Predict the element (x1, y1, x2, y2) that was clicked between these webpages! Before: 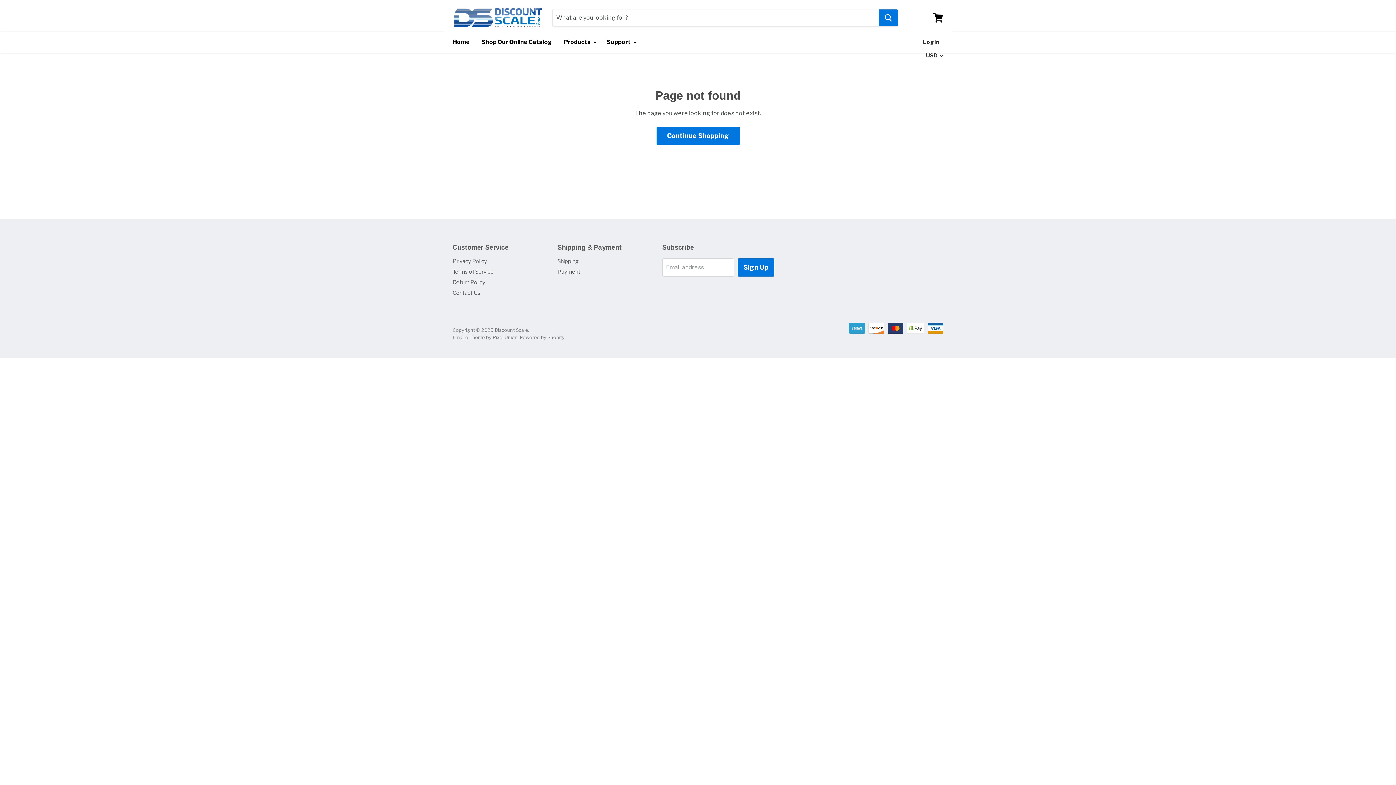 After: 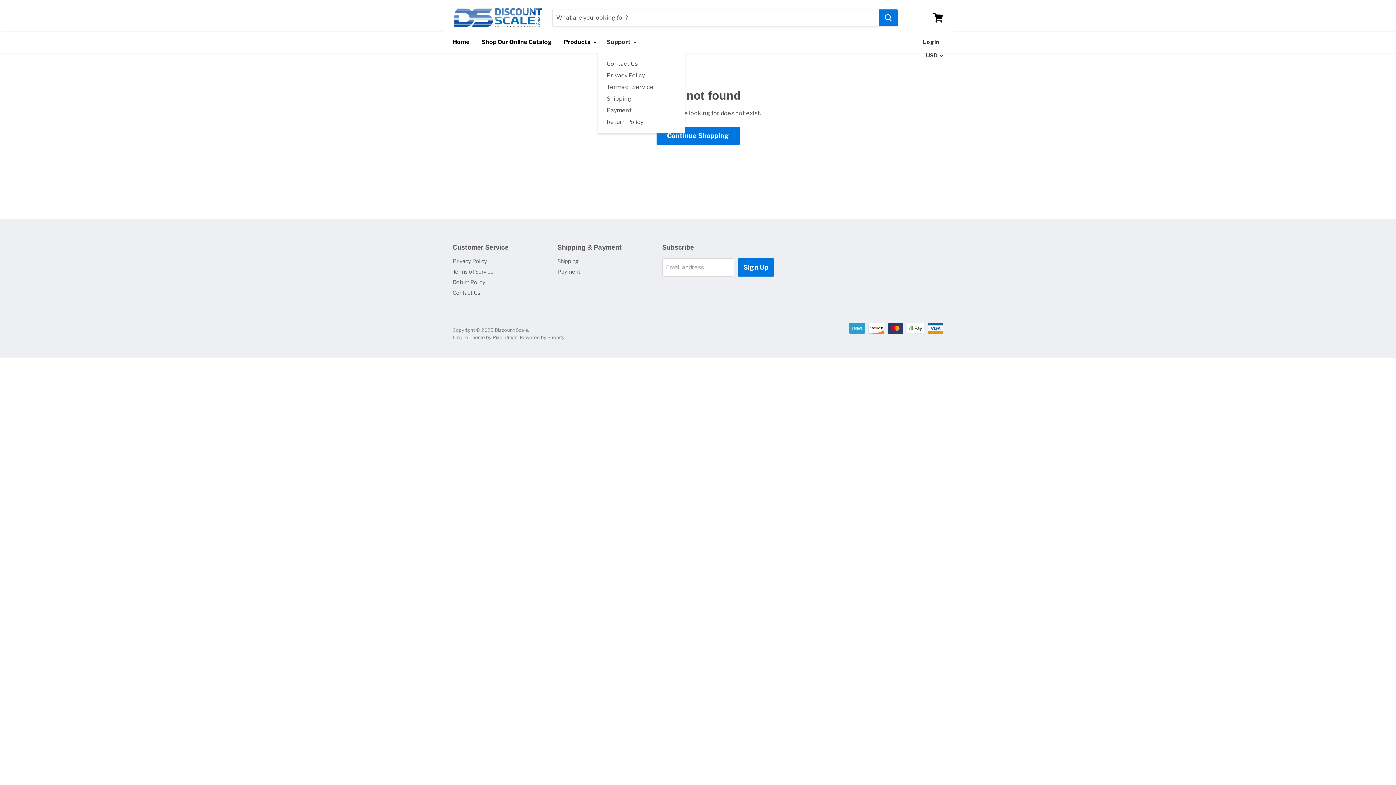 Action: bbox: (601, 34, 640, 49) label: Support 